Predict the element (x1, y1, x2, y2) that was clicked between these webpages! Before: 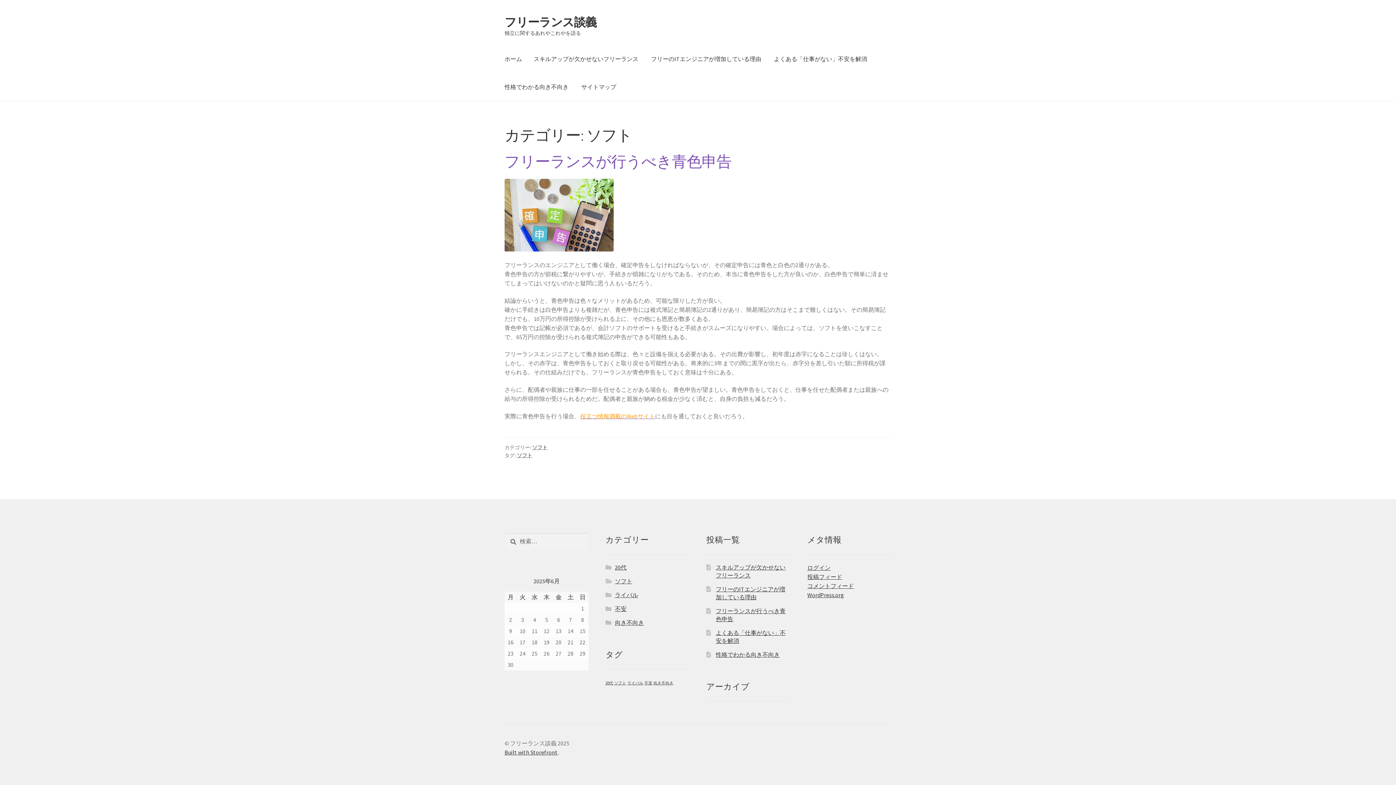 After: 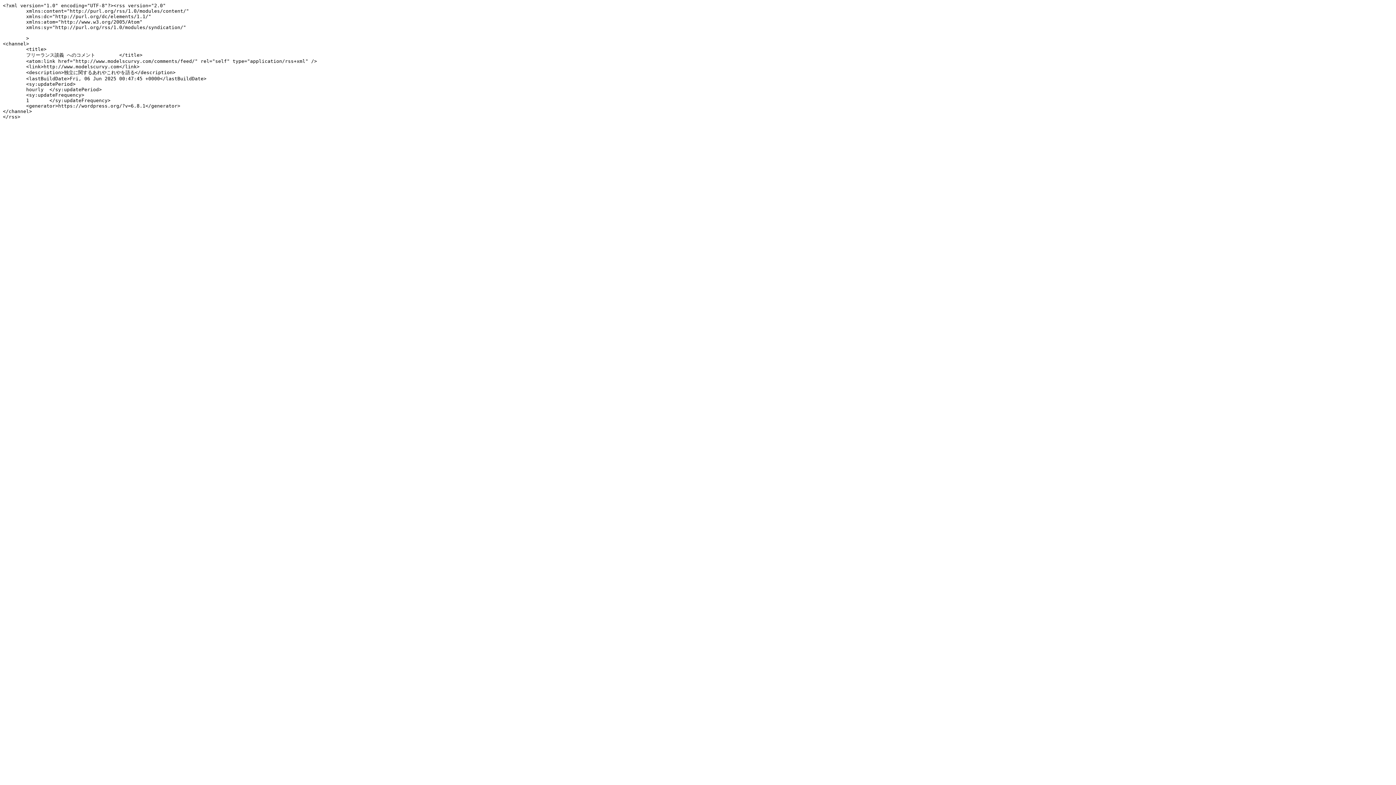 Action: label: コメントフィード bbox: (807, 582, 854, 589)